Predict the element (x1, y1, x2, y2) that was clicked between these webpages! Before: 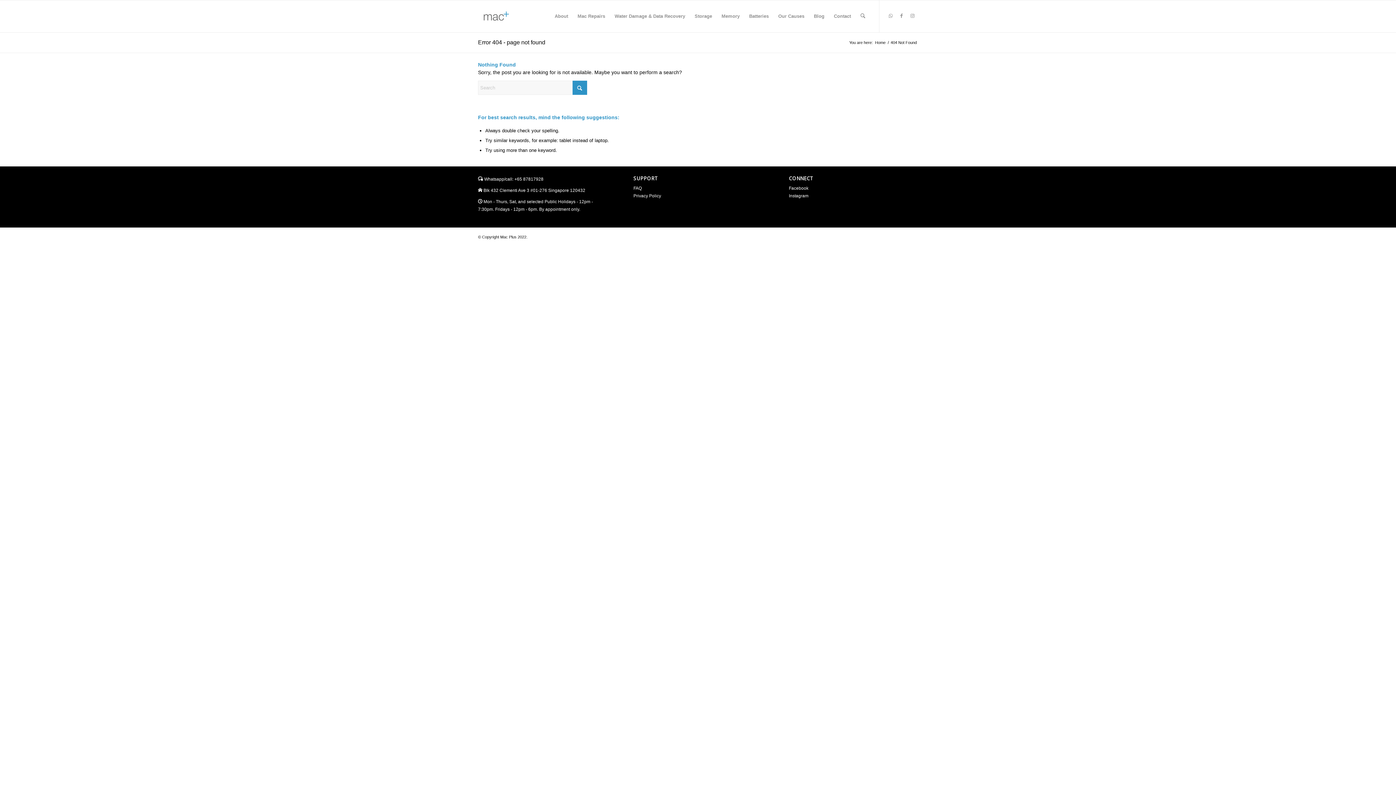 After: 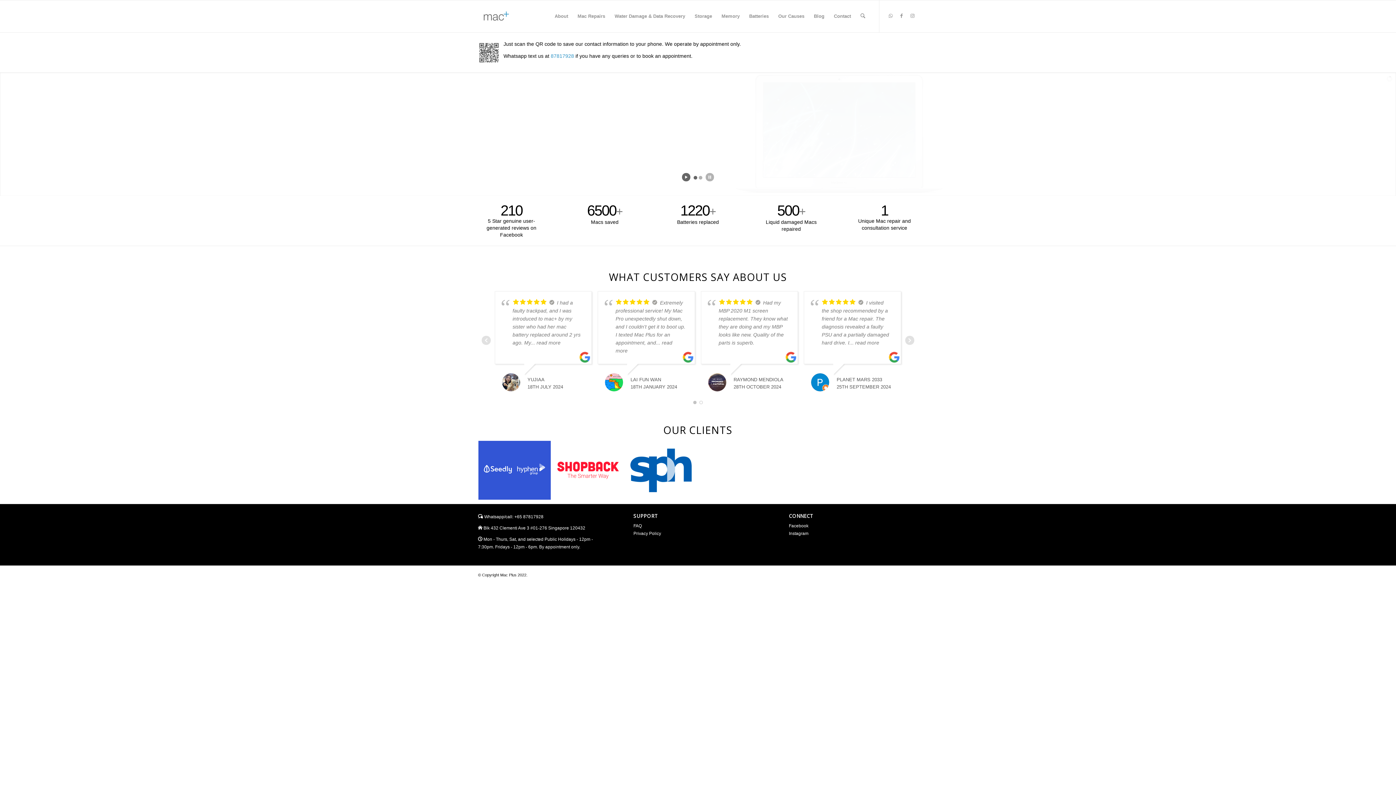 Action: bbox: (874, 40, 886, 45) label: Home